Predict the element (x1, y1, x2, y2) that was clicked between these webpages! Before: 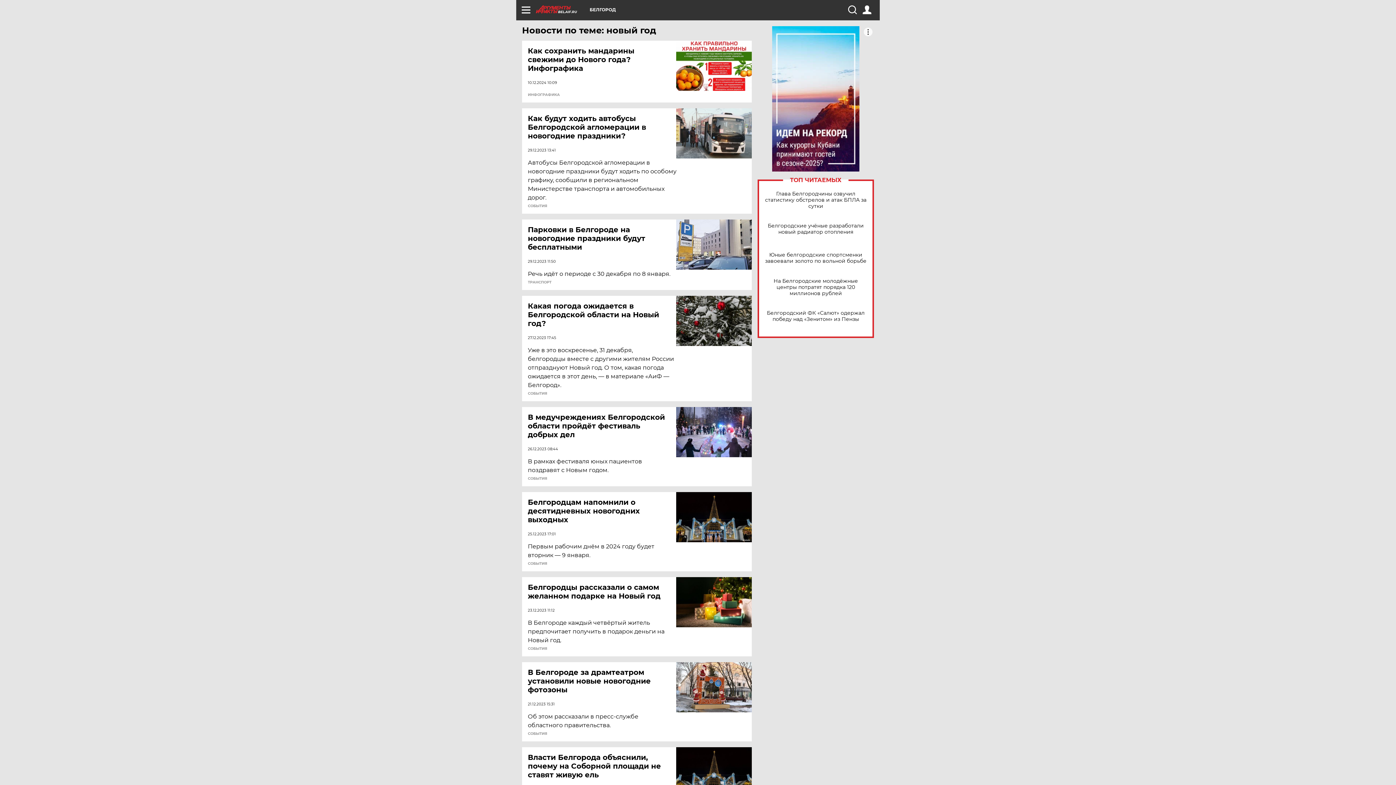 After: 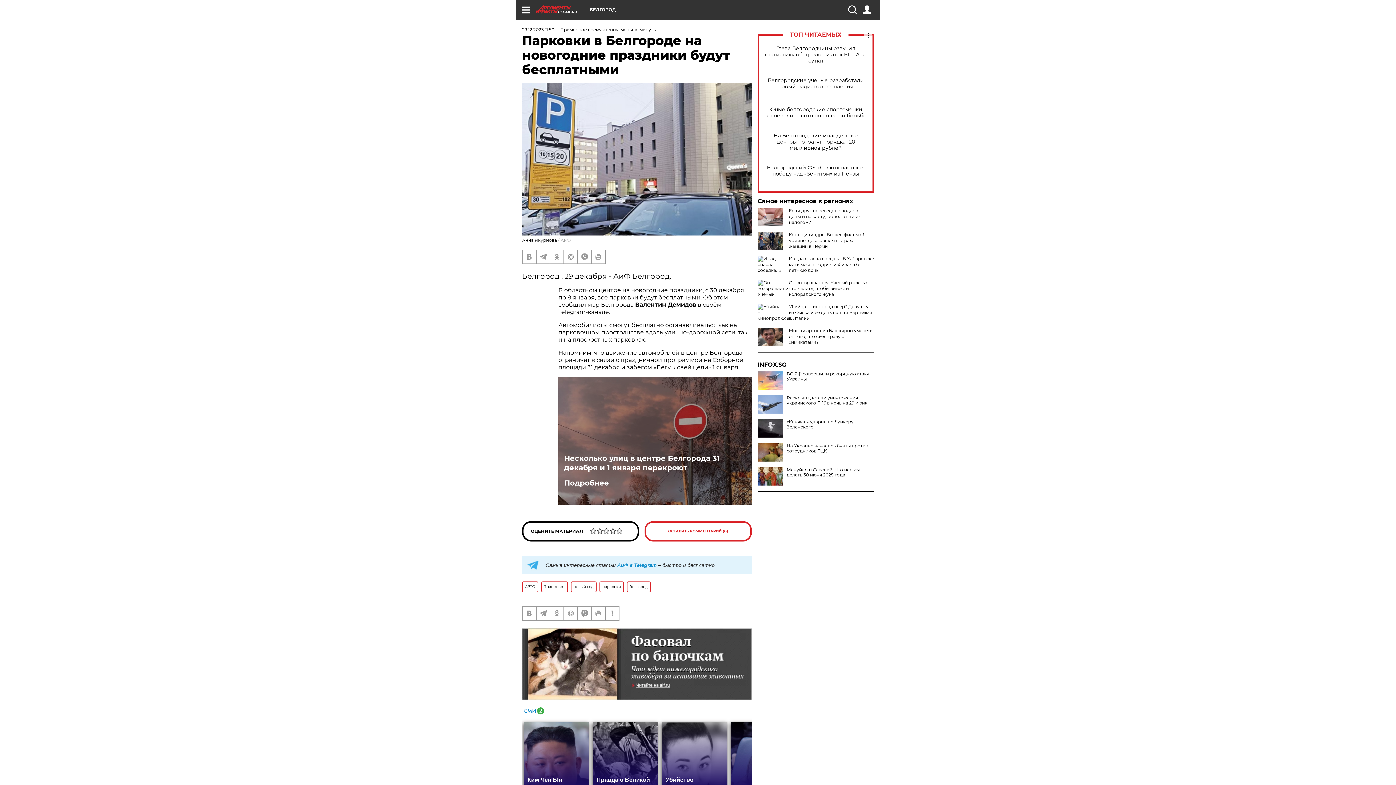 Action: bbox: (676, 219, 752, 269)